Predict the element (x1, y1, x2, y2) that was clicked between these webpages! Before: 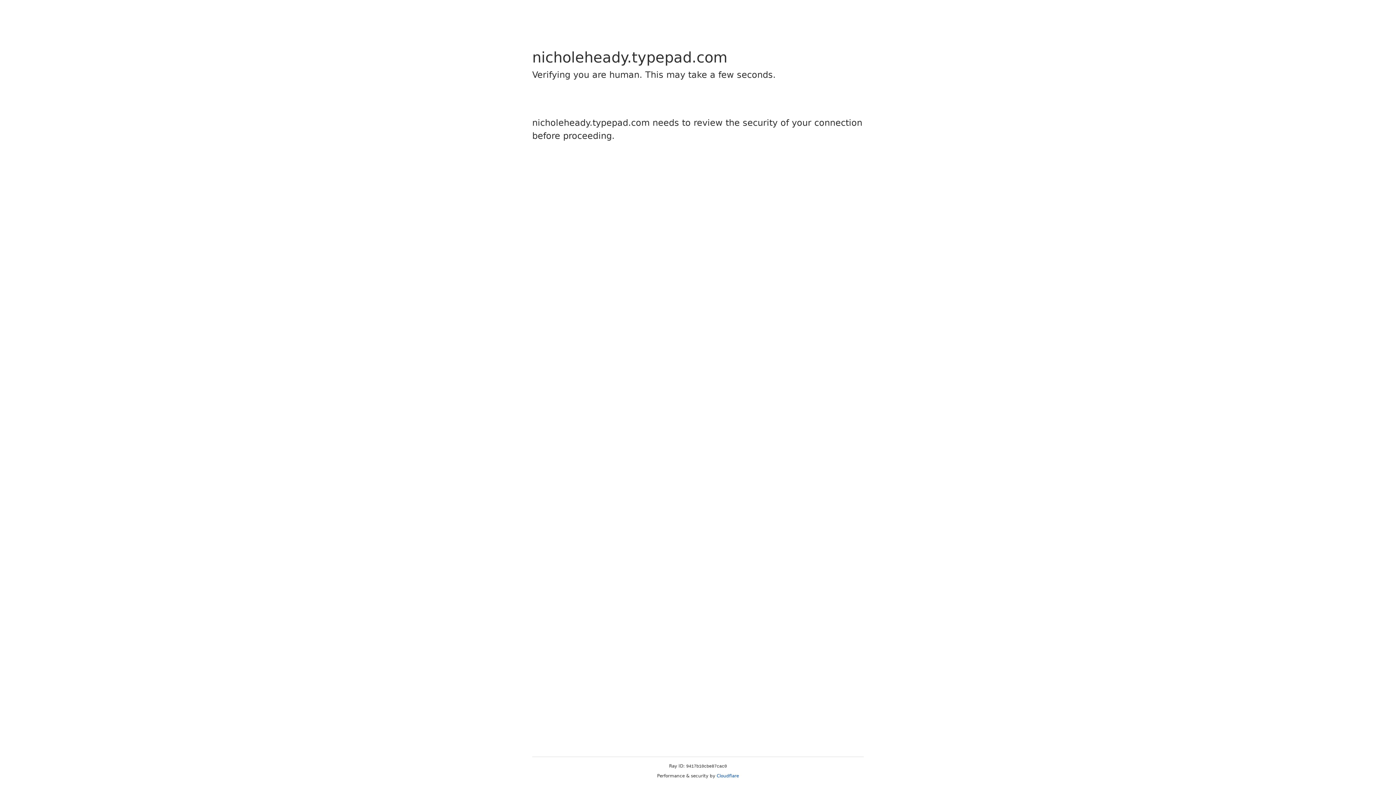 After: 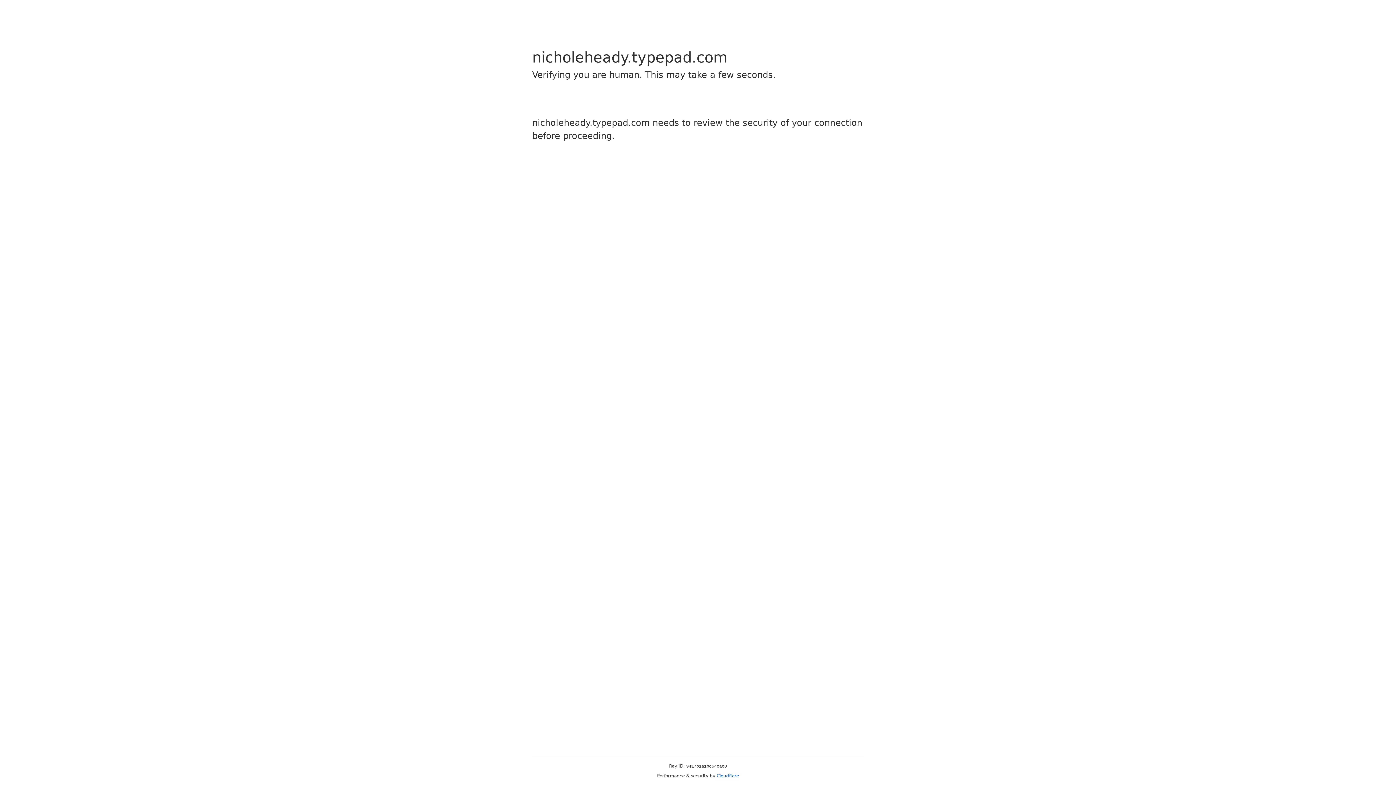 Action: bbox: (716, 773, 739, 778) label: Cloudflare